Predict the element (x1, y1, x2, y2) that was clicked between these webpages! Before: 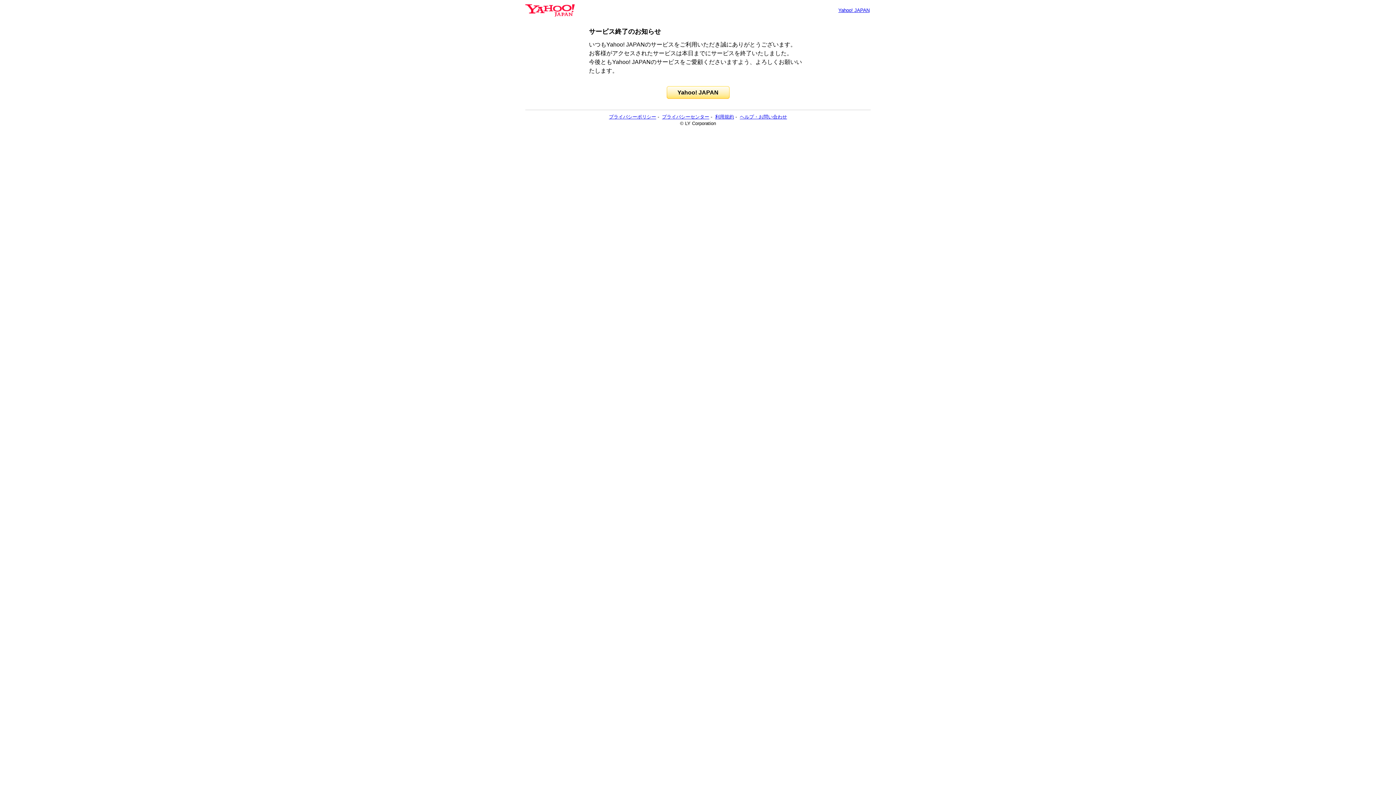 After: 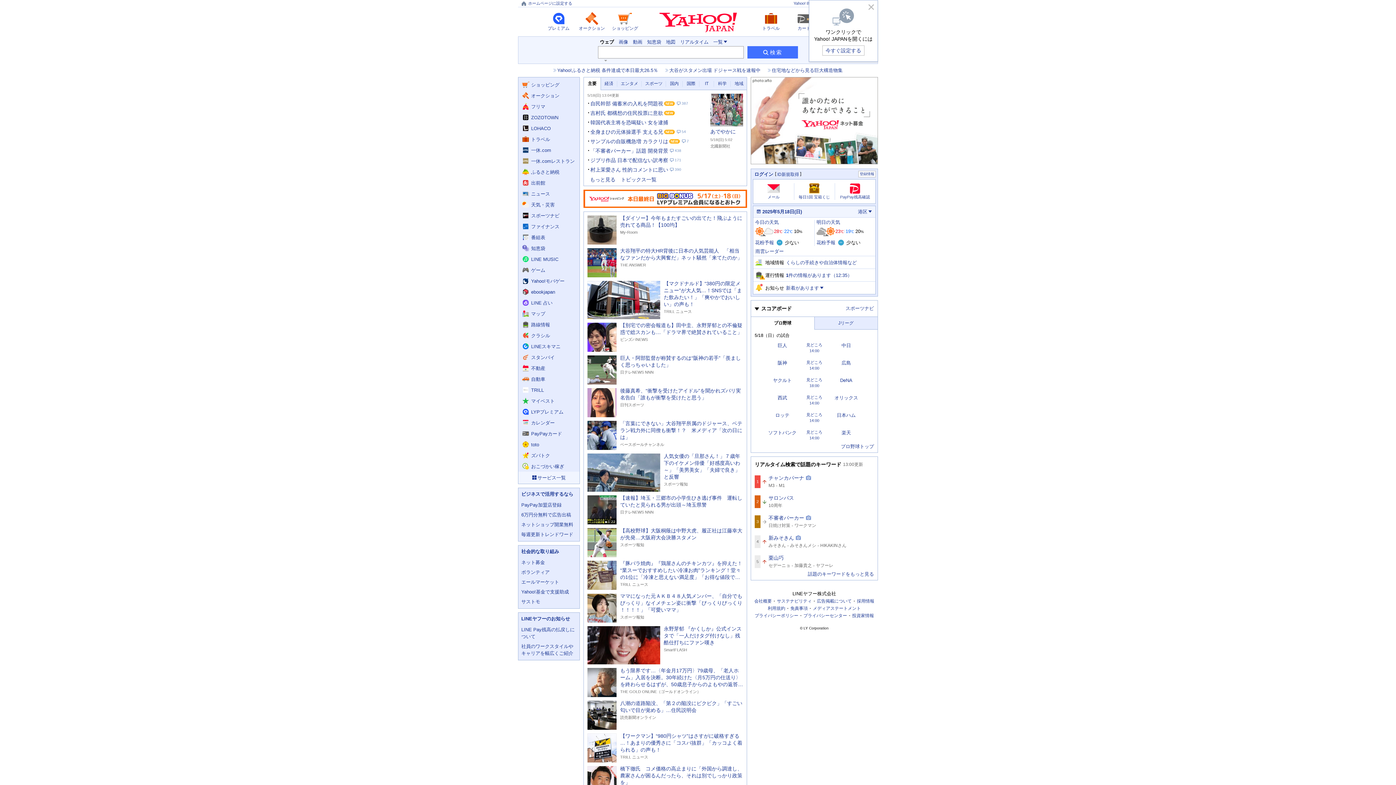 Action: bbox: (525, 6, 574, 13)